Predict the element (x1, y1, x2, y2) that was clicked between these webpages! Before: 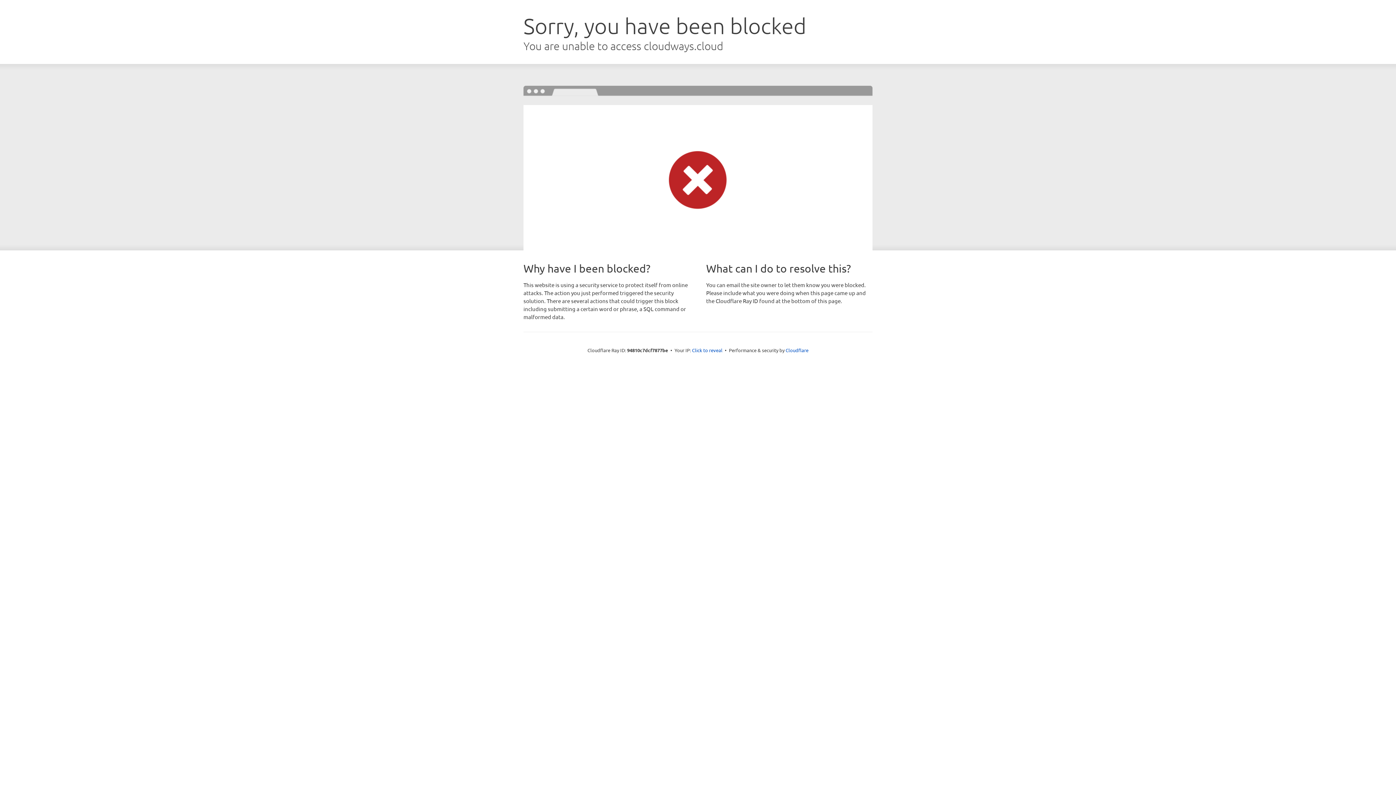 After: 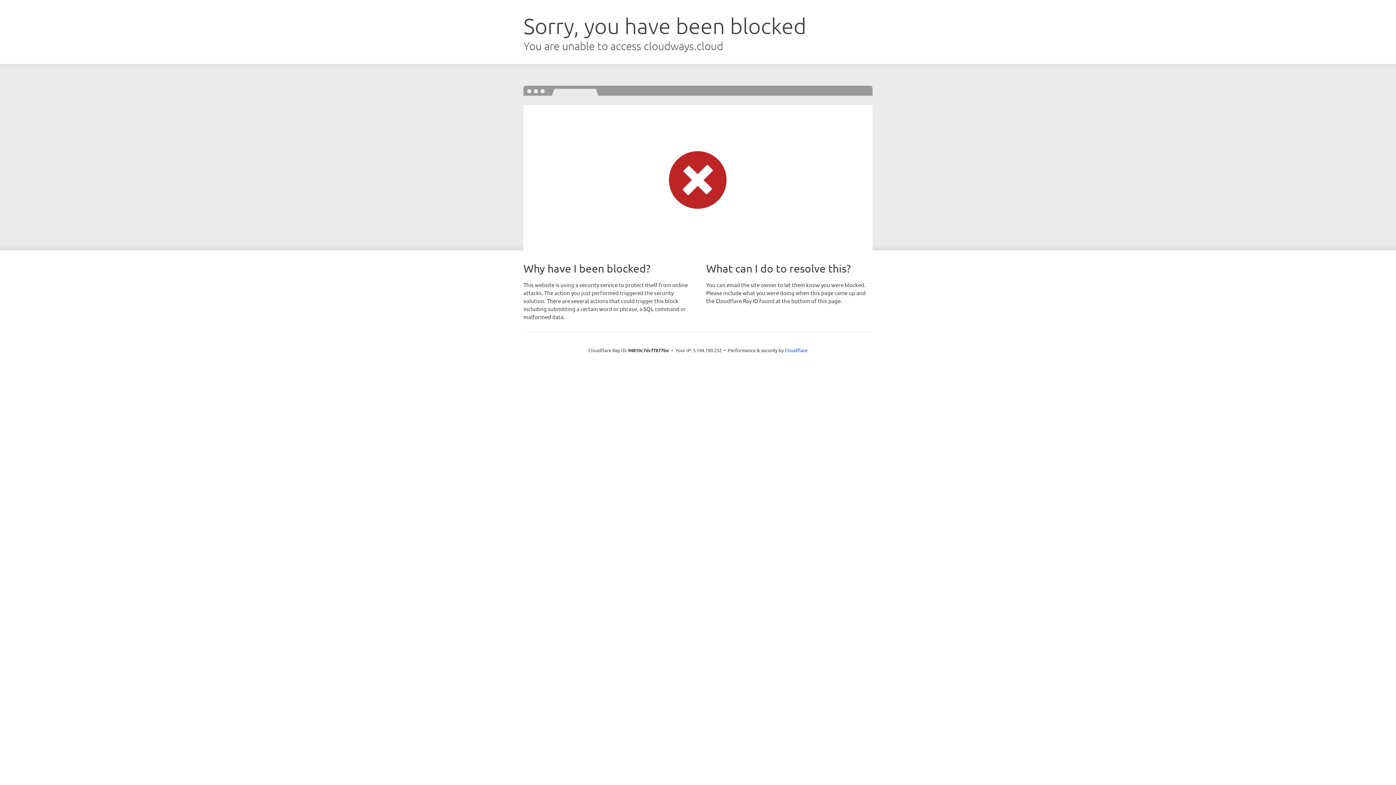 Action: bbox: (692, 346, 722, 353) label: Click to reveal